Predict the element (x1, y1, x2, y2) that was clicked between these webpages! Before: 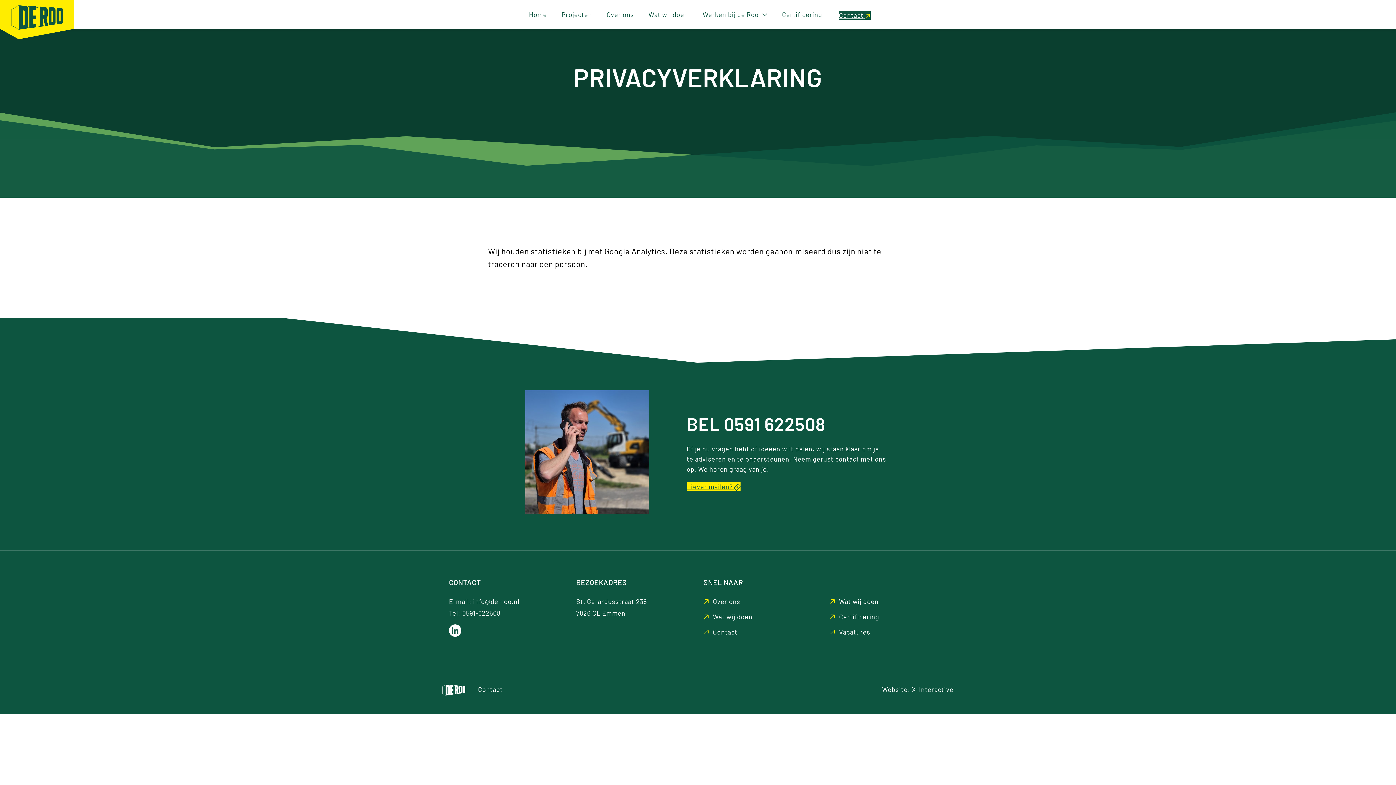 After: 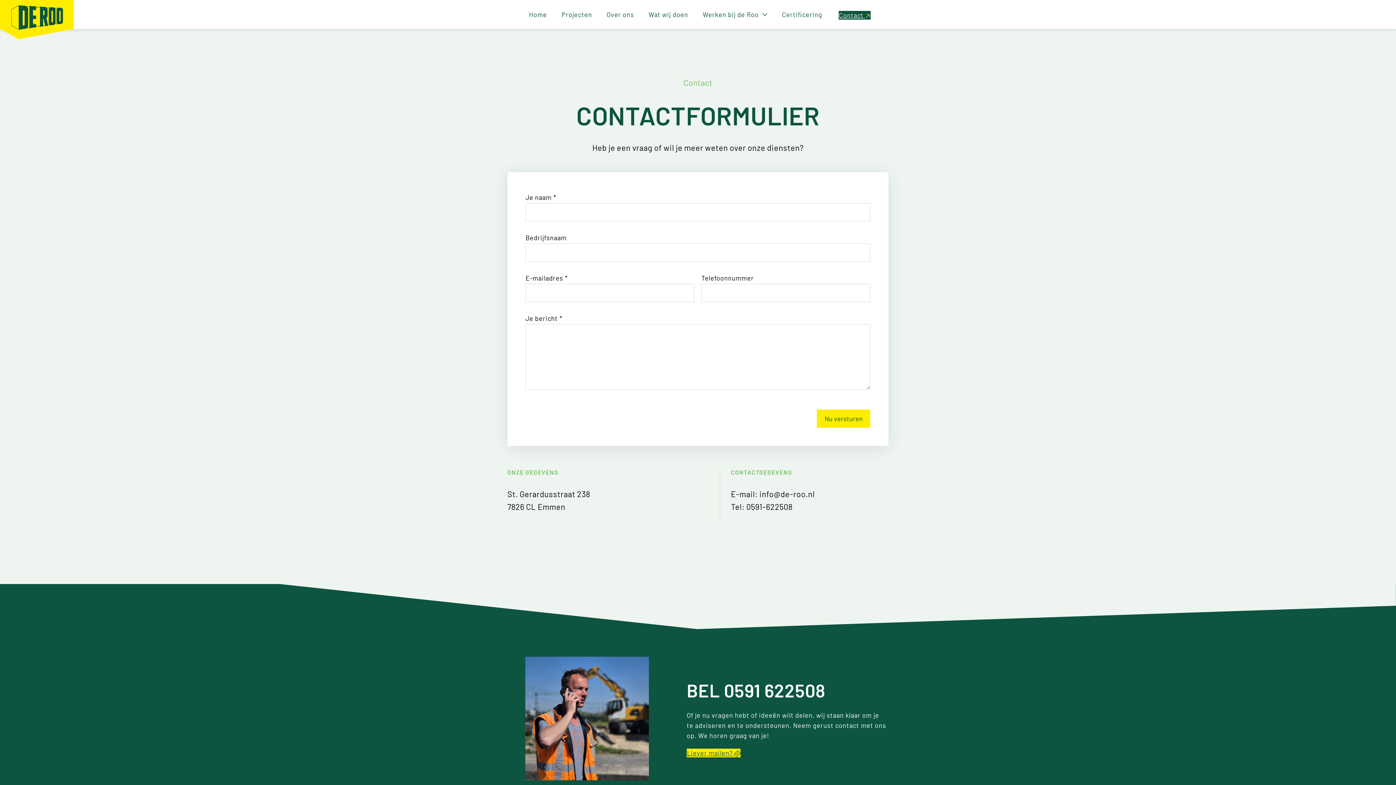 Action: bbox: (686, 482, 740, 491) label: Liever mailen? 